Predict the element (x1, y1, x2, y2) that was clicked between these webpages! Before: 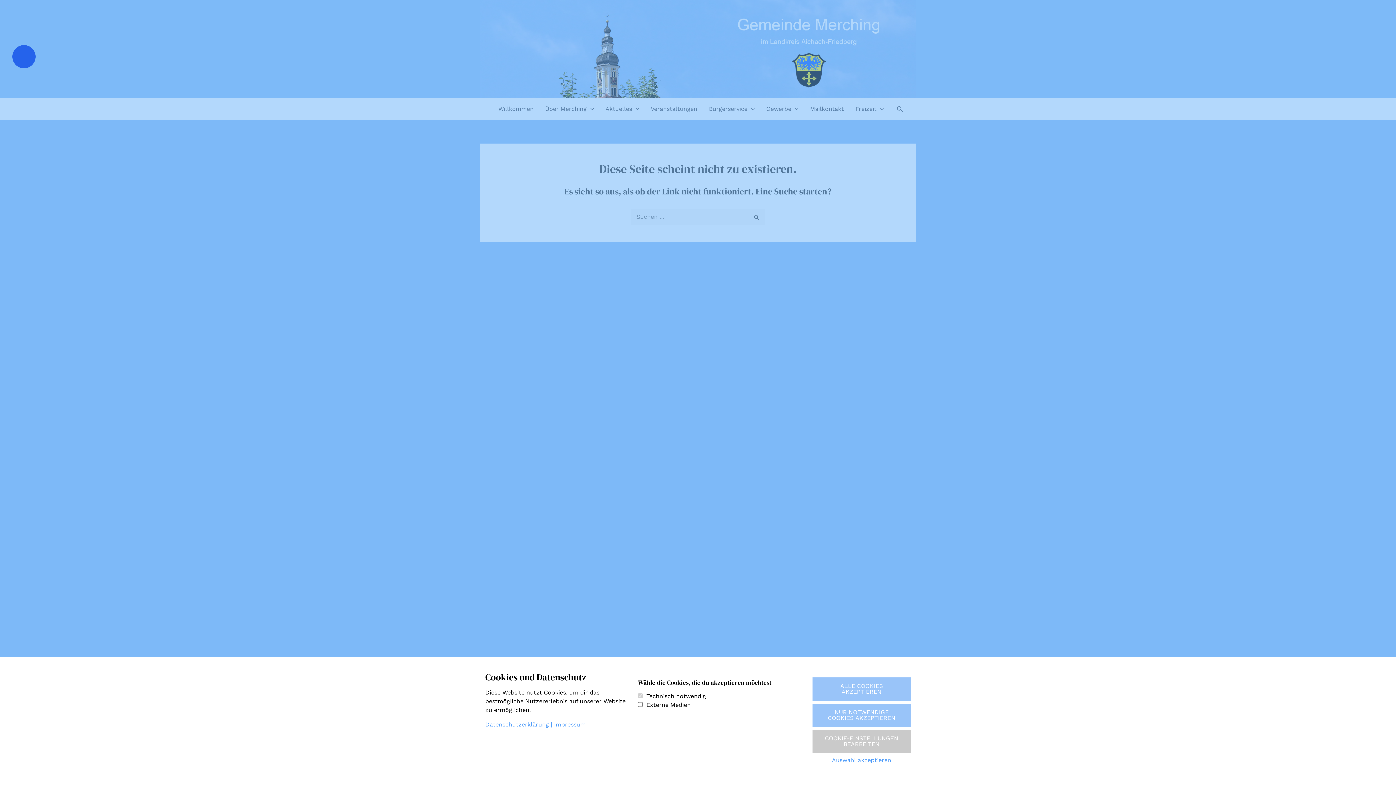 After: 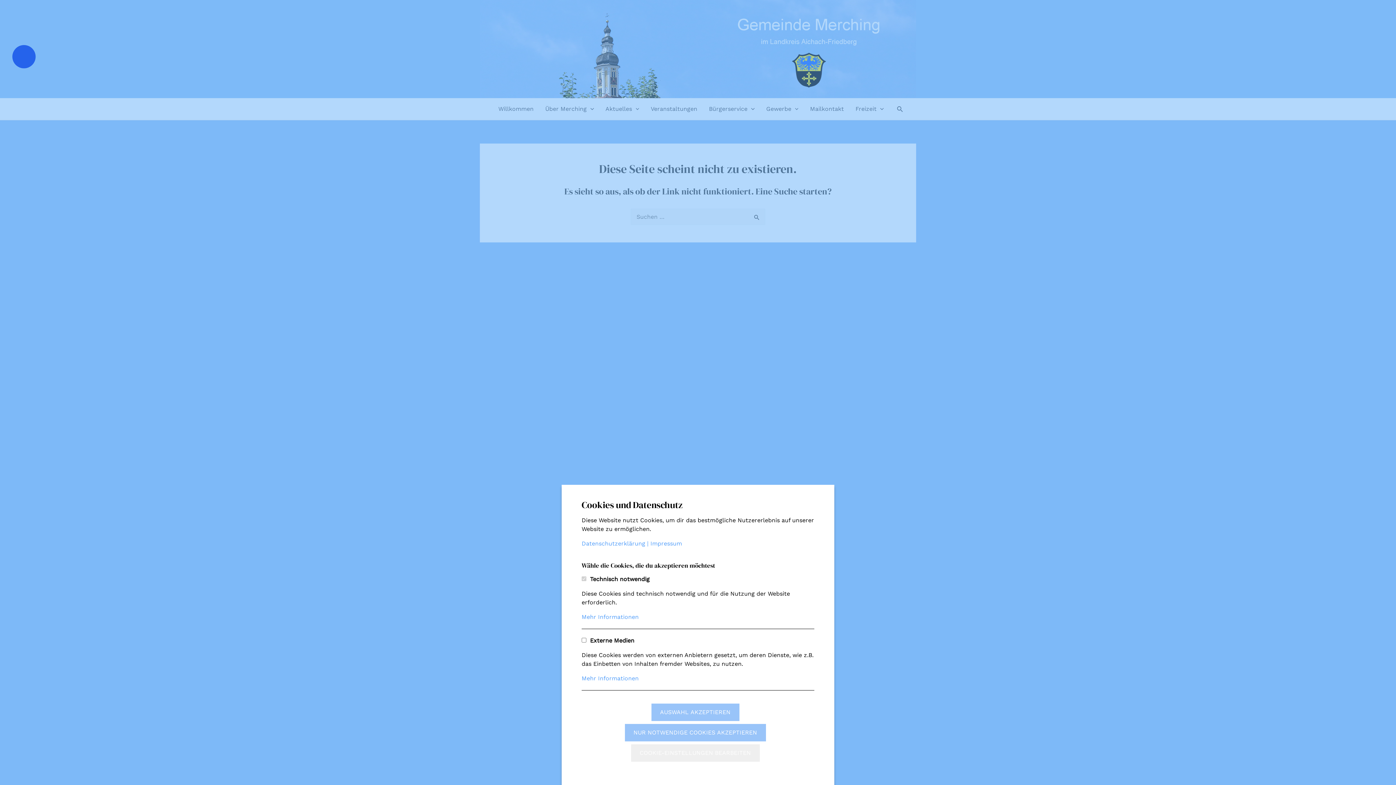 Action: label: COOKIE-EINSTELLUNGEN BEARBEITEN bbox: (812, 730, 910, 753)